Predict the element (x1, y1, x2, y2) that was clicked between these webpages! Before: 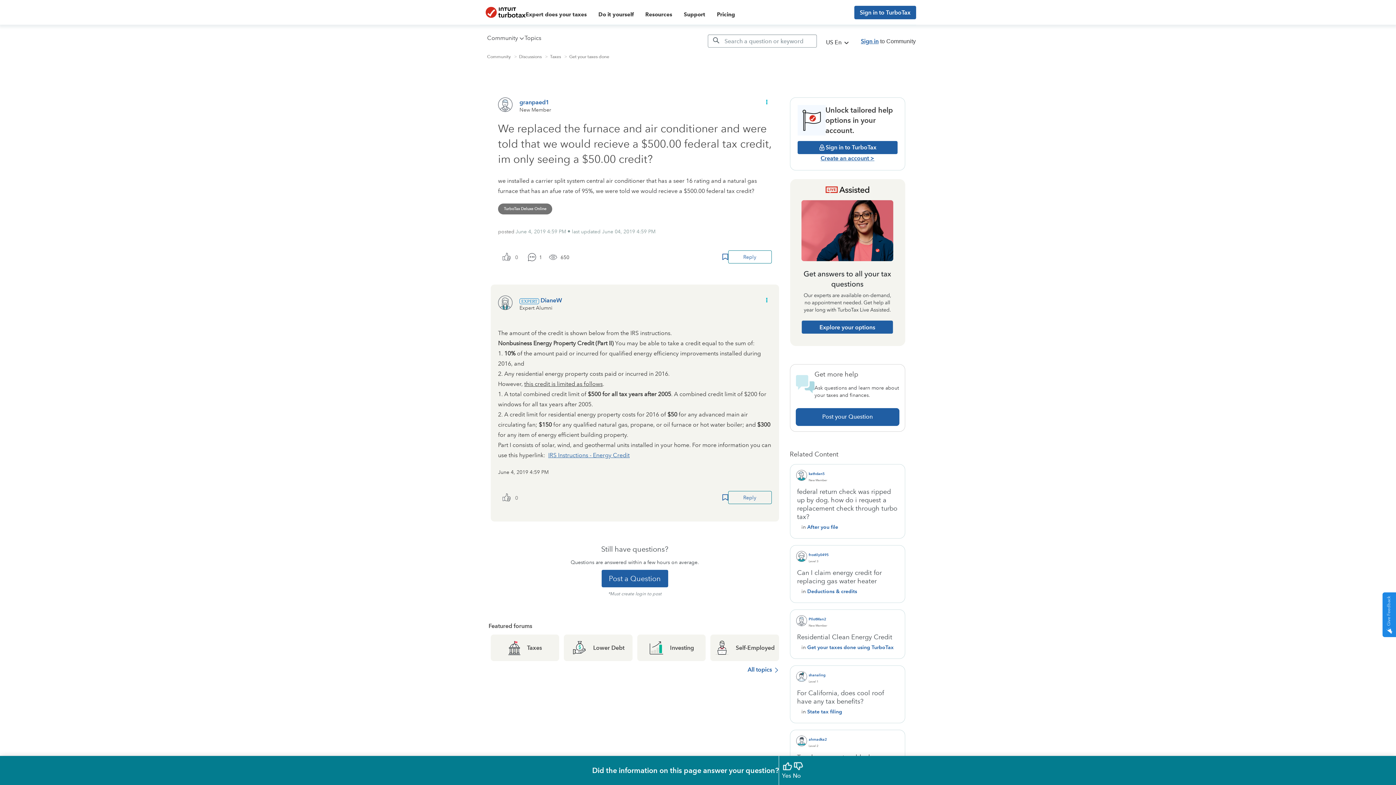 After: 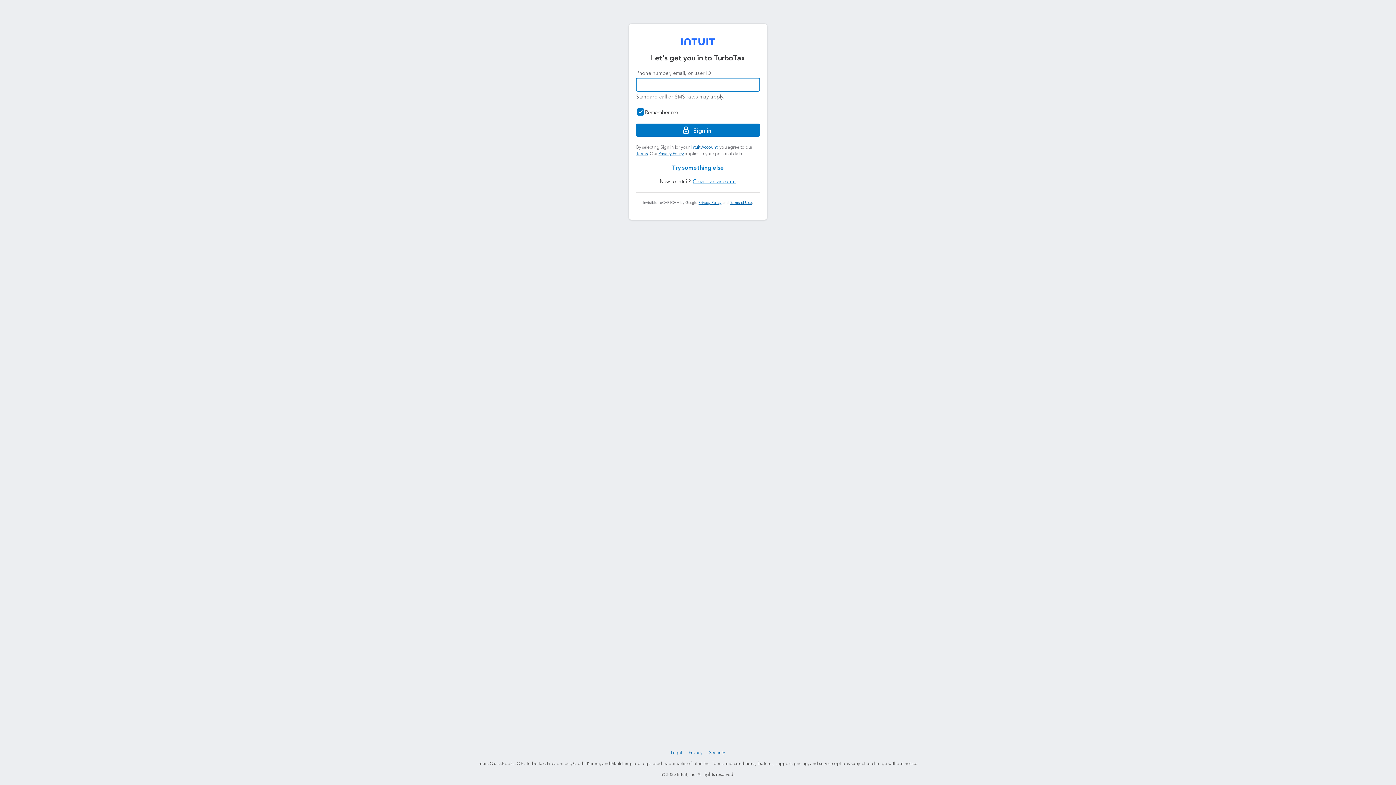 Action: bbox: (498, 491, 510, 507) label: The total number of cheers this post has received